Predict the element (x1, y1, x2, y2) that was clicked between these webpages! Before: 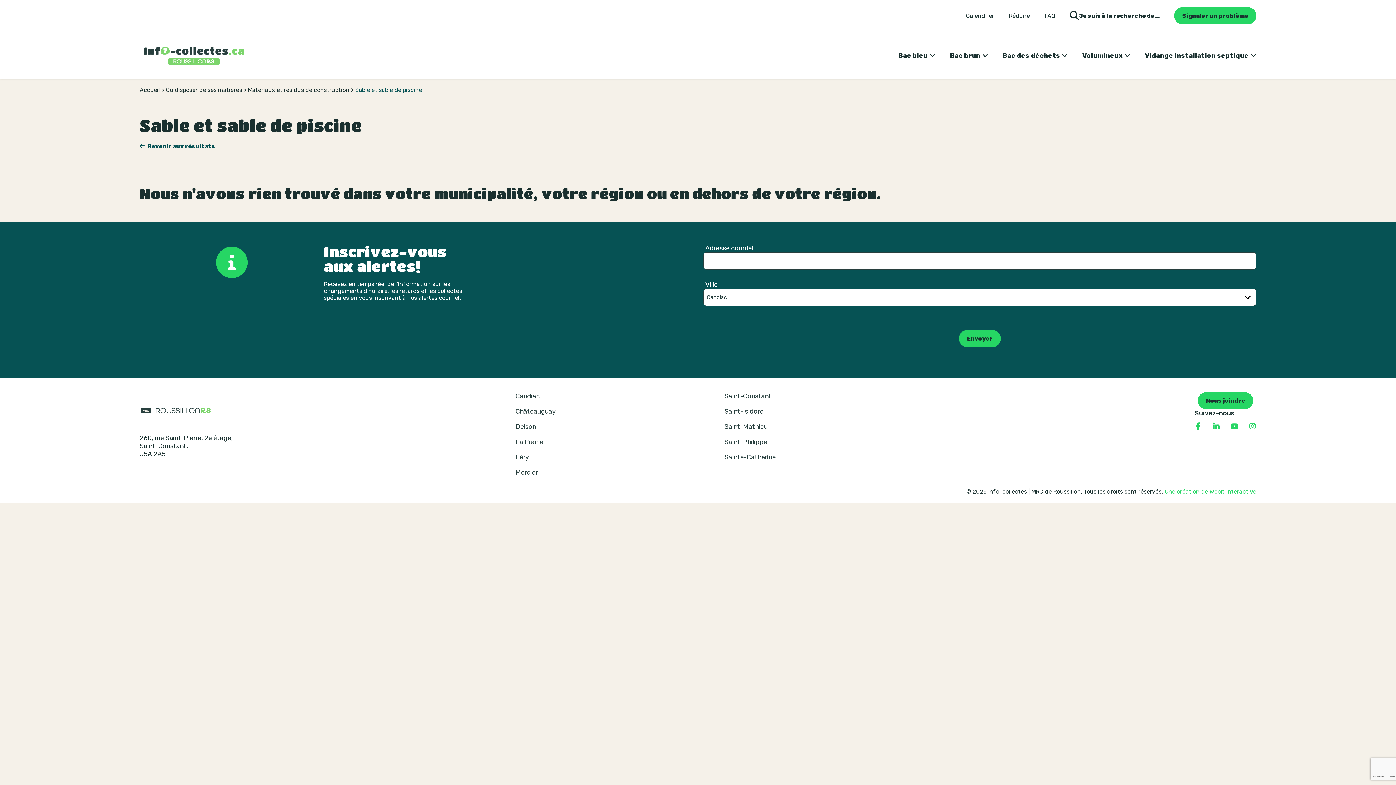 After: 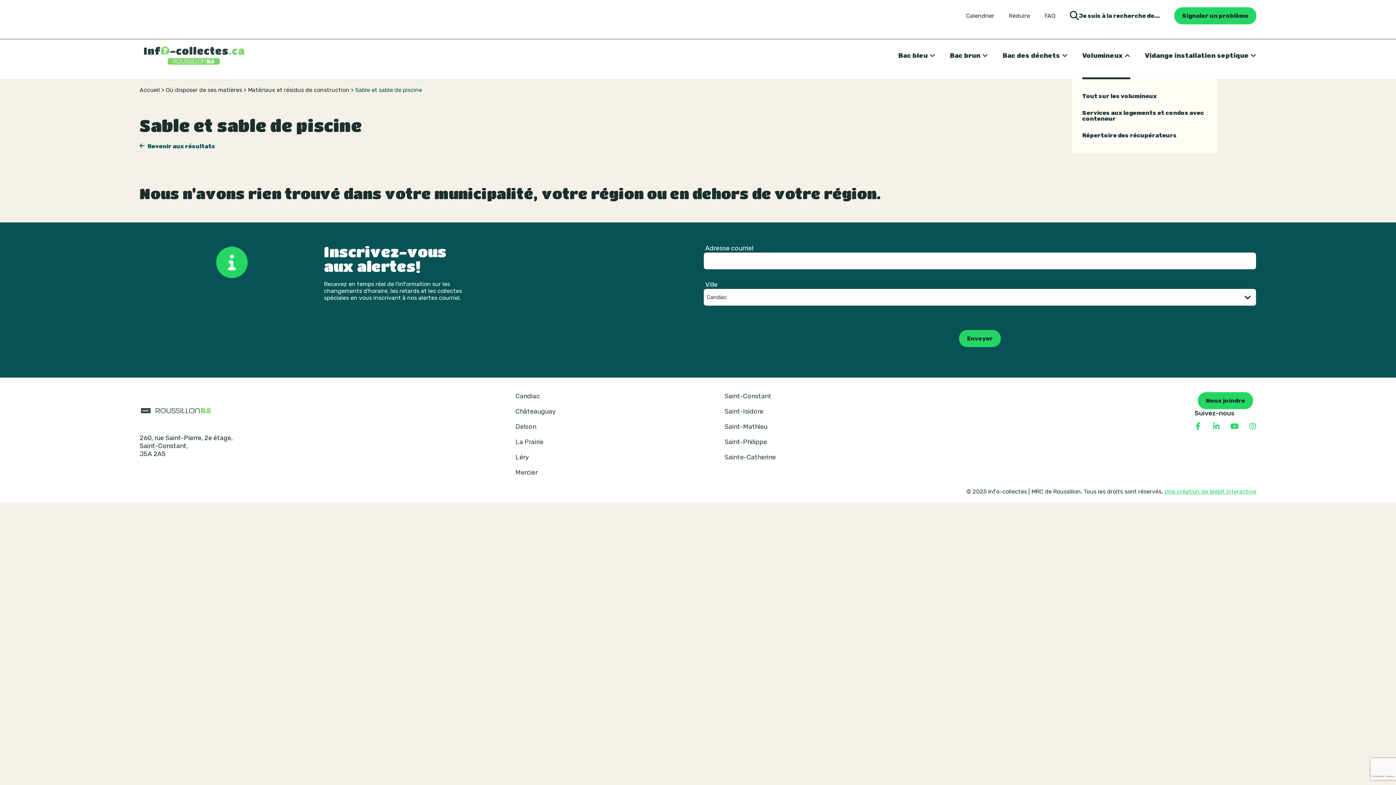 Action: bbox: (1082, 46, 1130, 64) label: Volumineux